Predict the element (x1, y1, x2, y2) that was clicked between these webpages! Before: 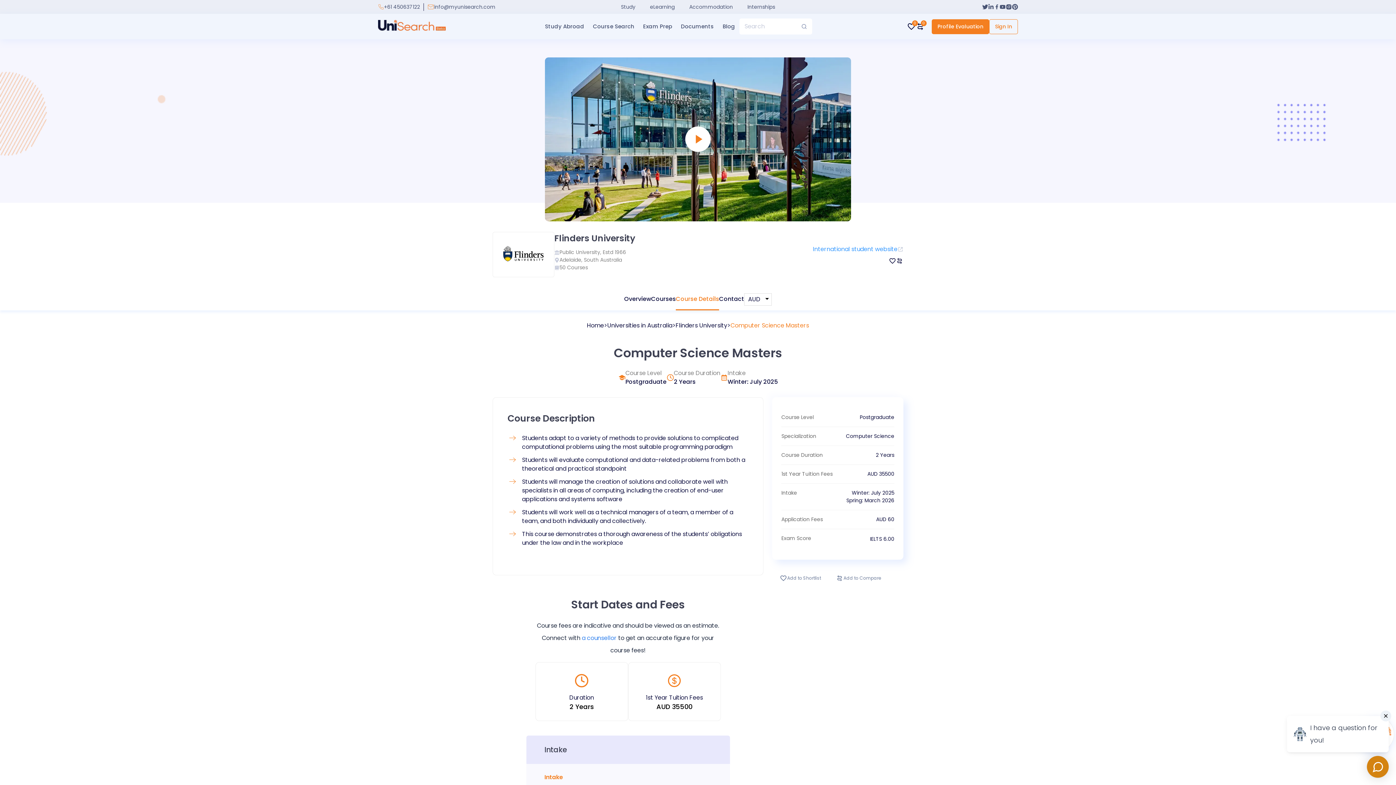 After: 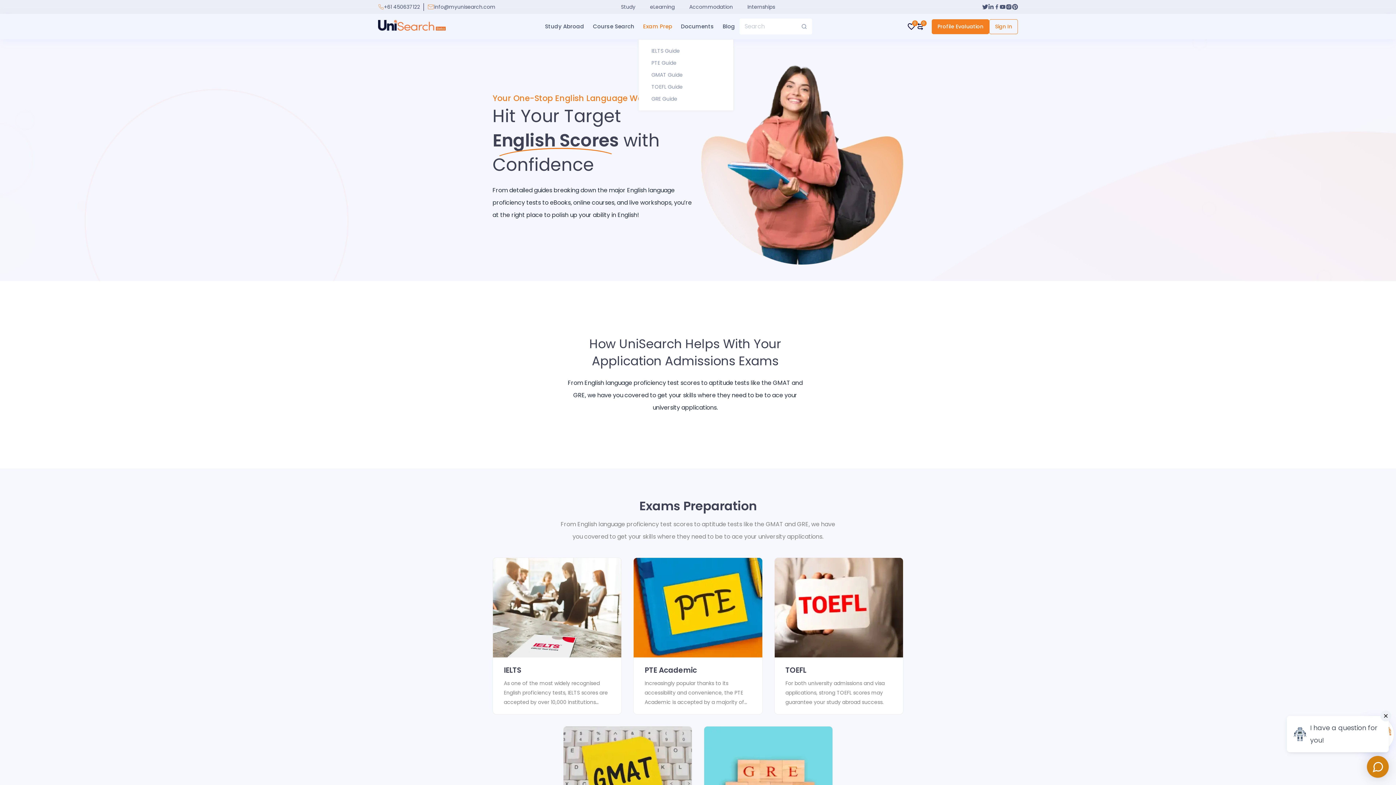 Action: bbox: (638, 13, 676, 39) label: Exam Prep